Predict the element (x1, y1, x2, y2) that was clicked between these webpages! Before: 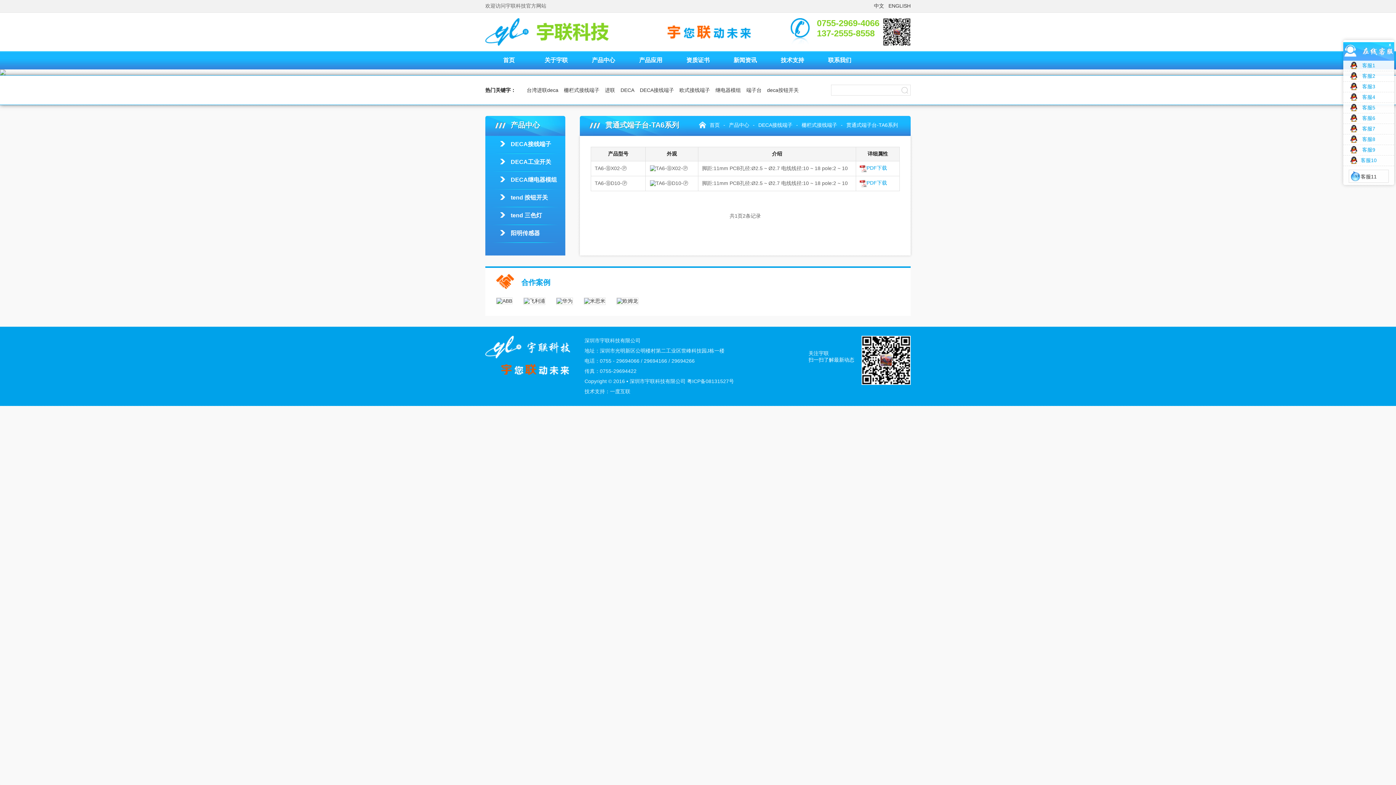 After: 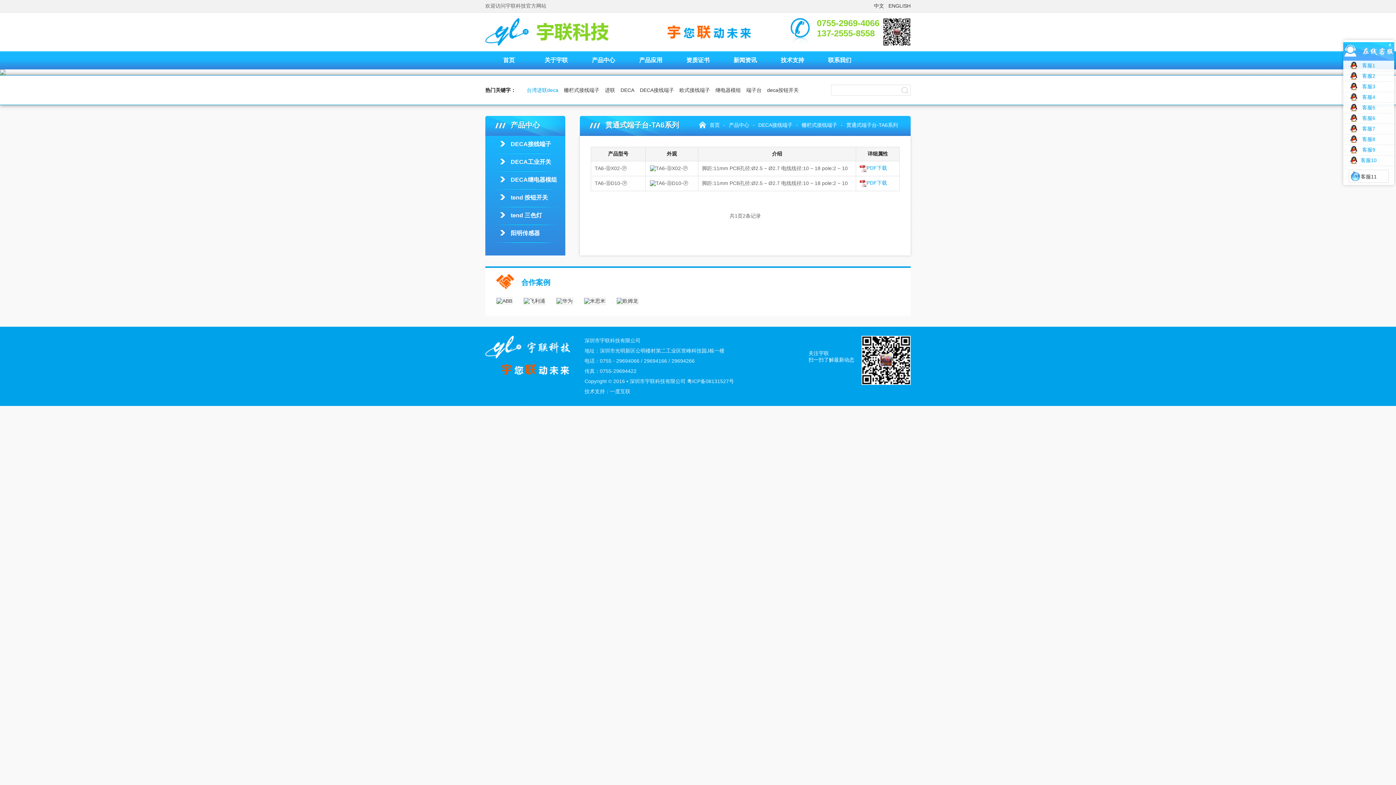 Action: bbox: (526, 87, 558, 93) label: 台湾进联deca